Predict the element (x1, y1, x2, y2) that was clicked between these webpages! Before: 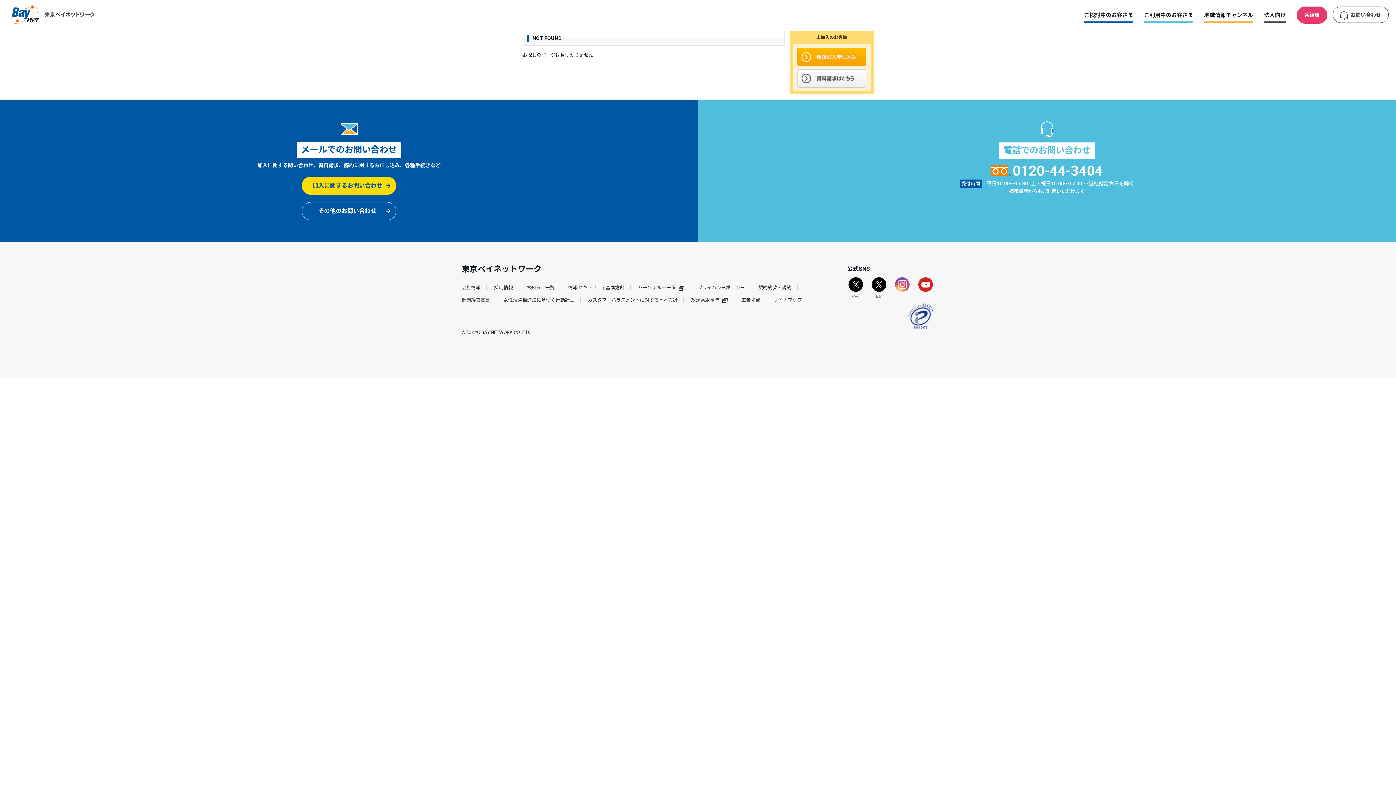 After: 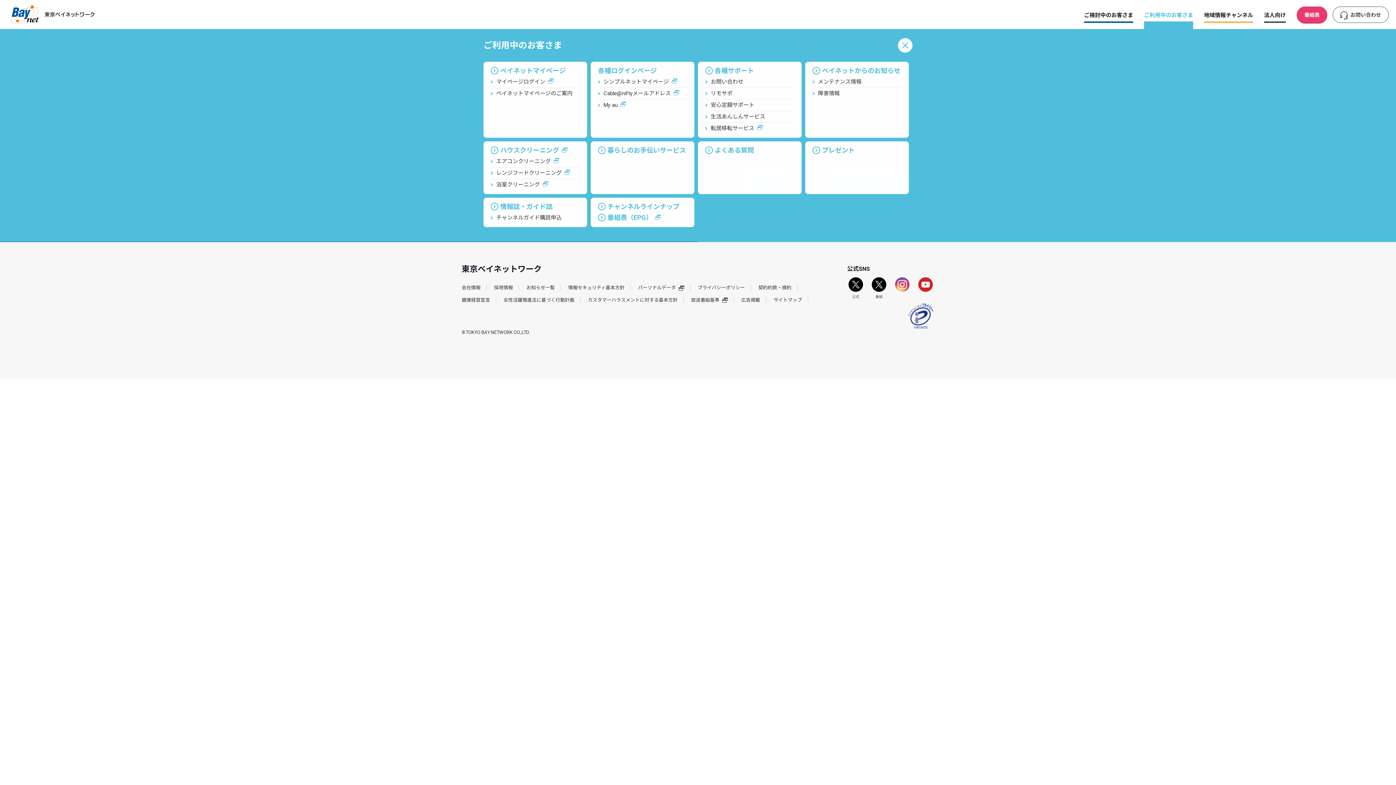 Action: label: ご利用中のお客さま bbox: (1138, 0, 1198, 29)